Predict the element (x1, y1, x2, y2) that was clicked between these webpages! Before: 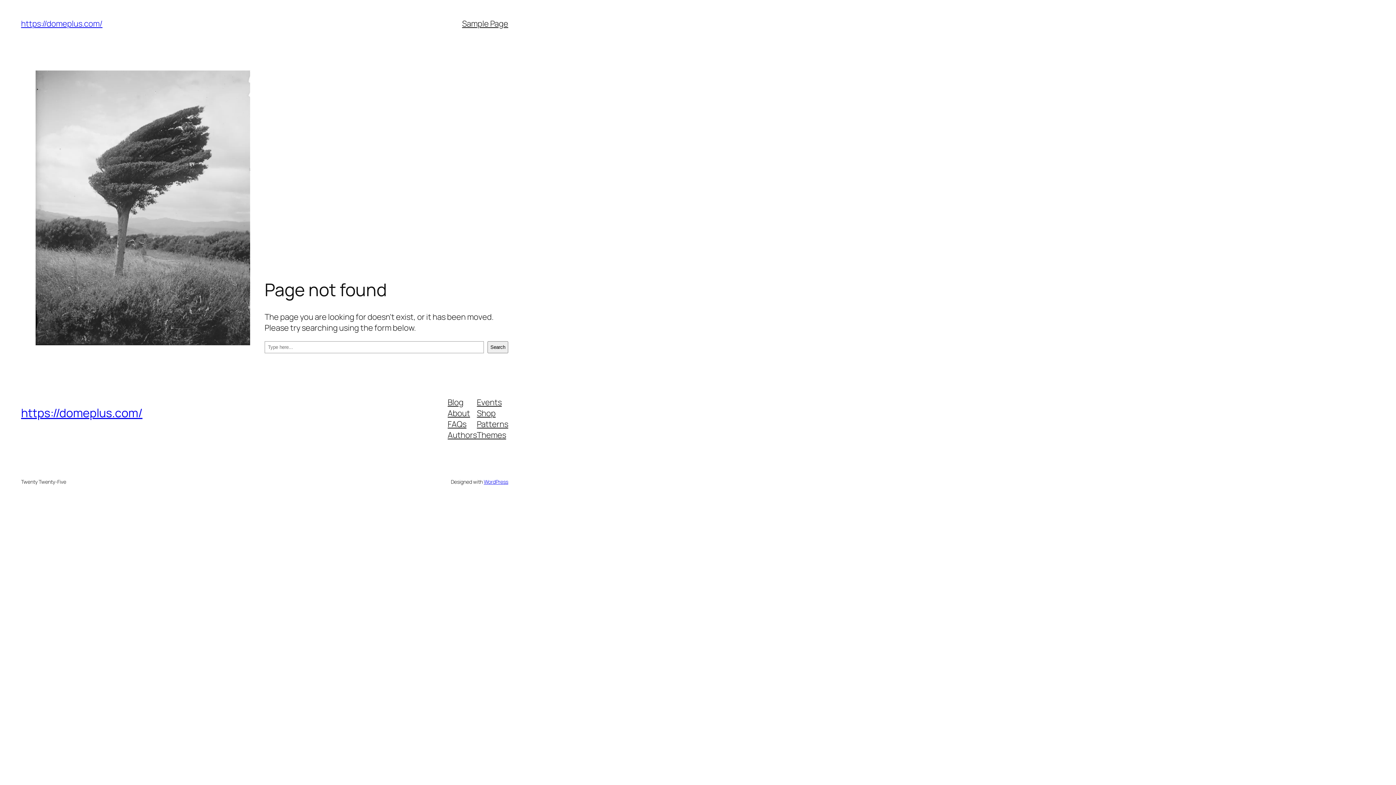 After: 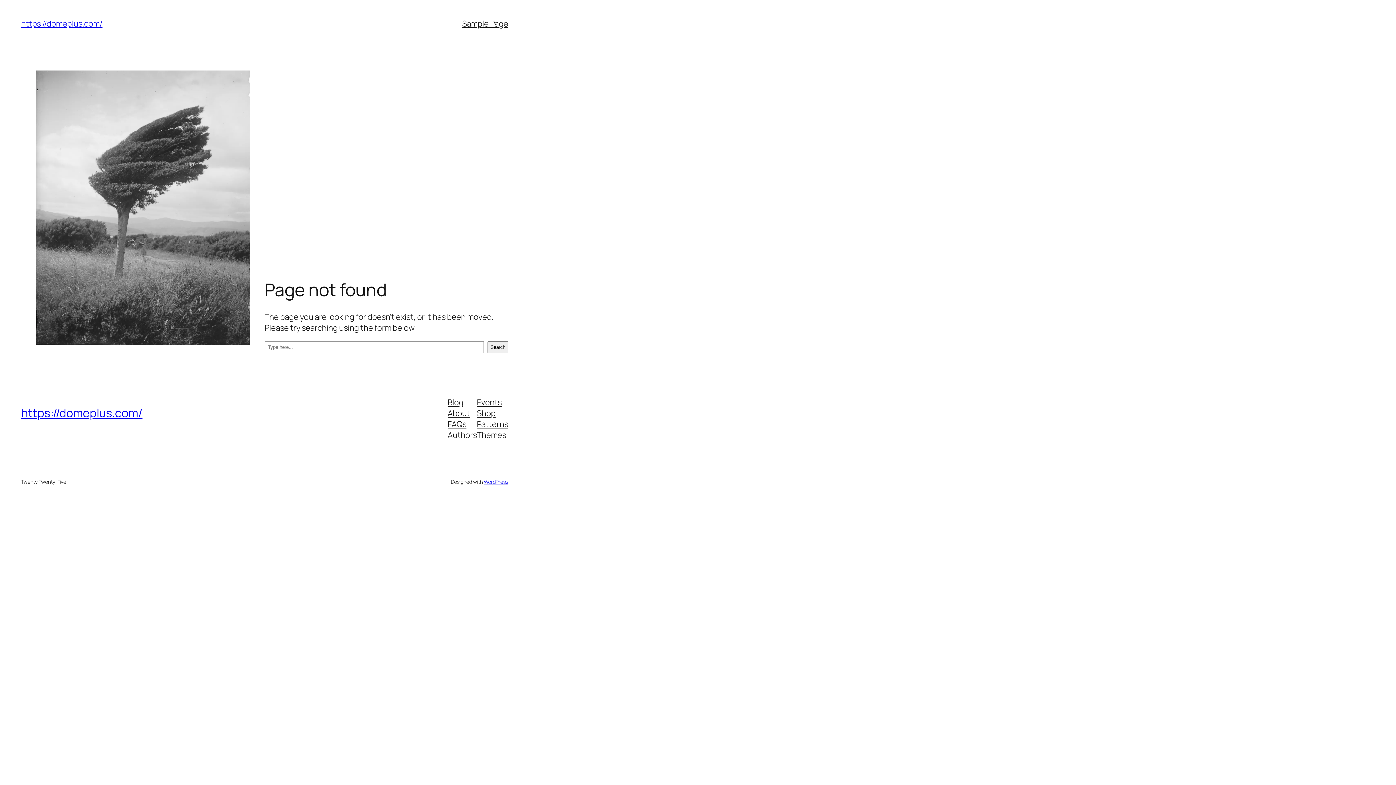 Action: label: About bbox: (447, 407, 470, 418)